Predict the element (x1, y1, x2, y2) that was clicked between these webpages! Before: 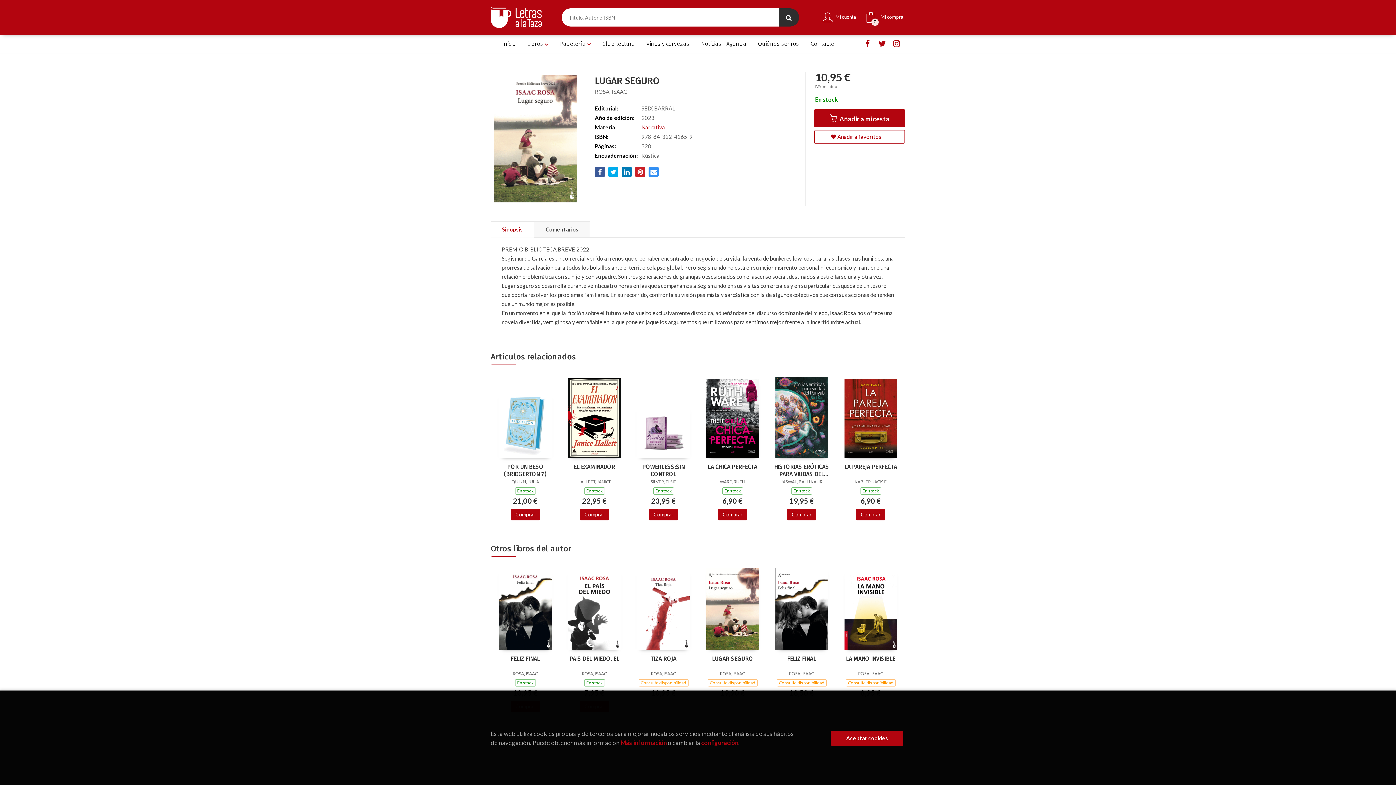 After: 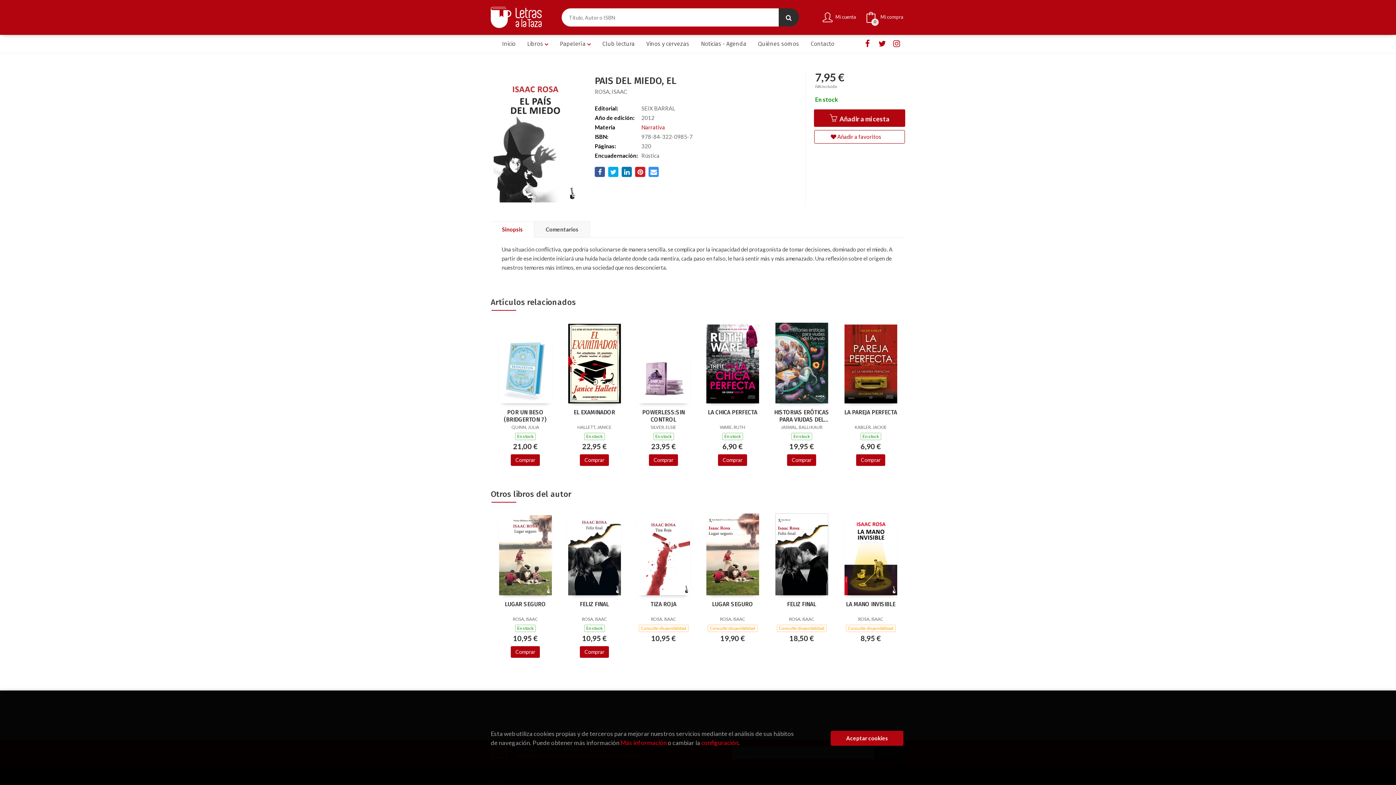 Action: label: PAIS DEL MIEDO, EL bbox: (566, 655, 622, 670)